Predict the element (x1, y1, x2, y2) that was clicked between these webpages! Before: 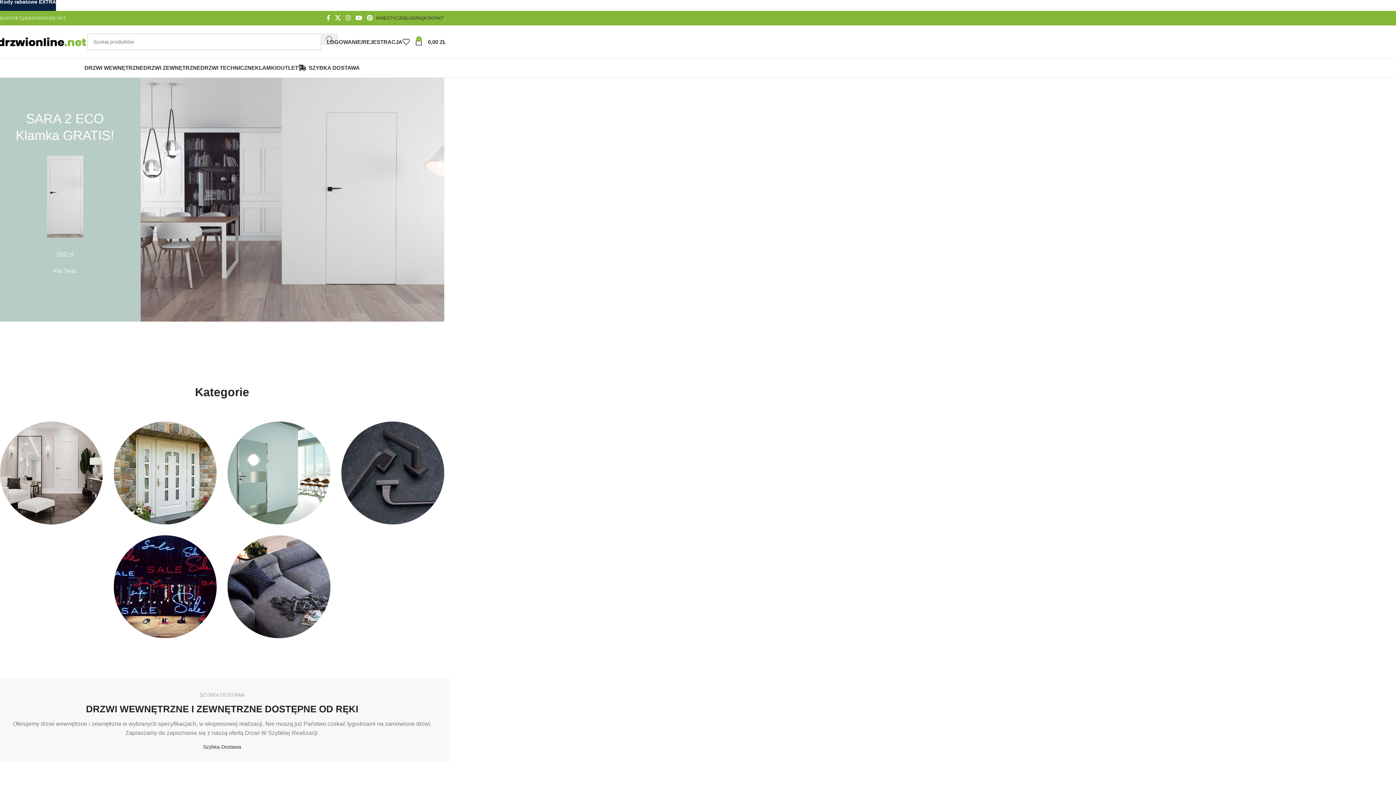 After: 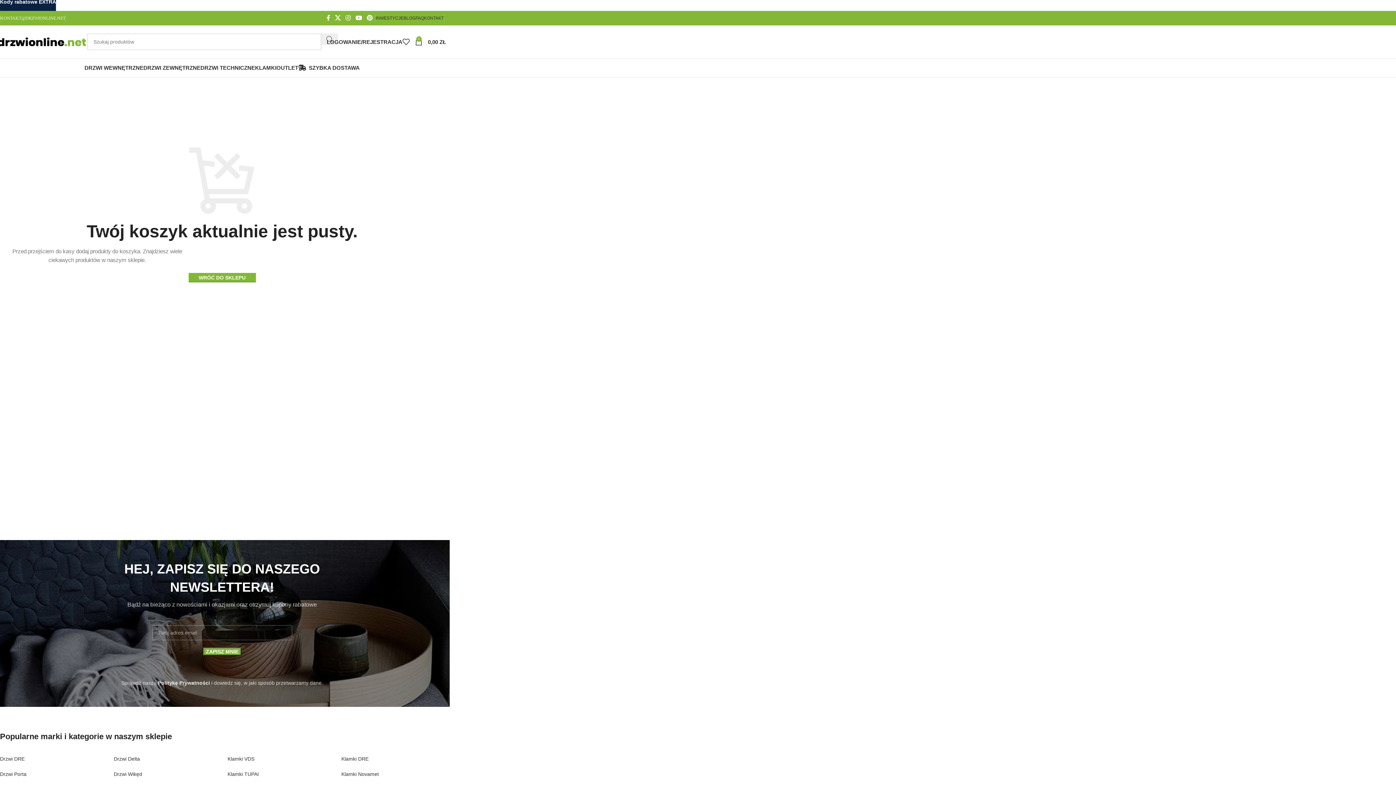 Action: bbox: (415, 34, 446, 49) label: 0
0,00 ZŁ